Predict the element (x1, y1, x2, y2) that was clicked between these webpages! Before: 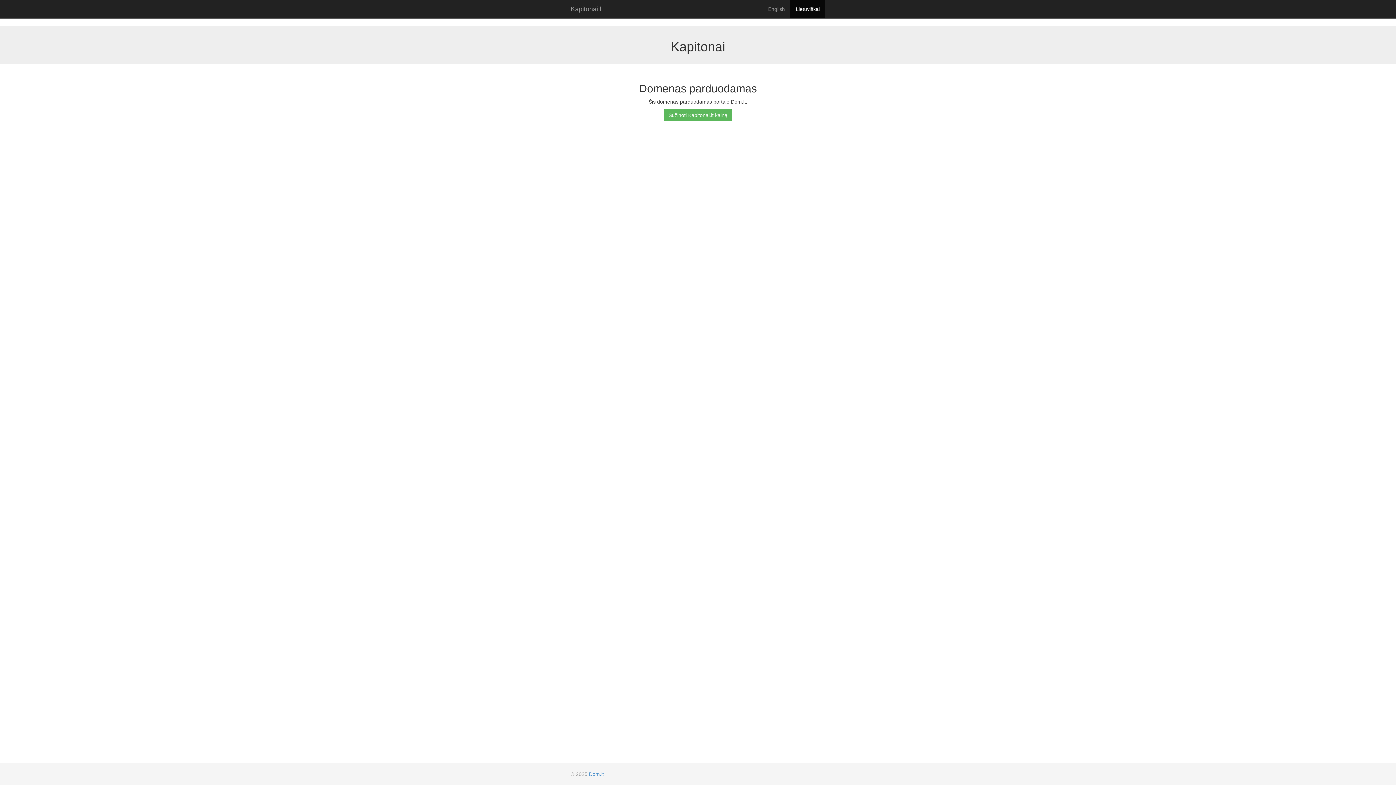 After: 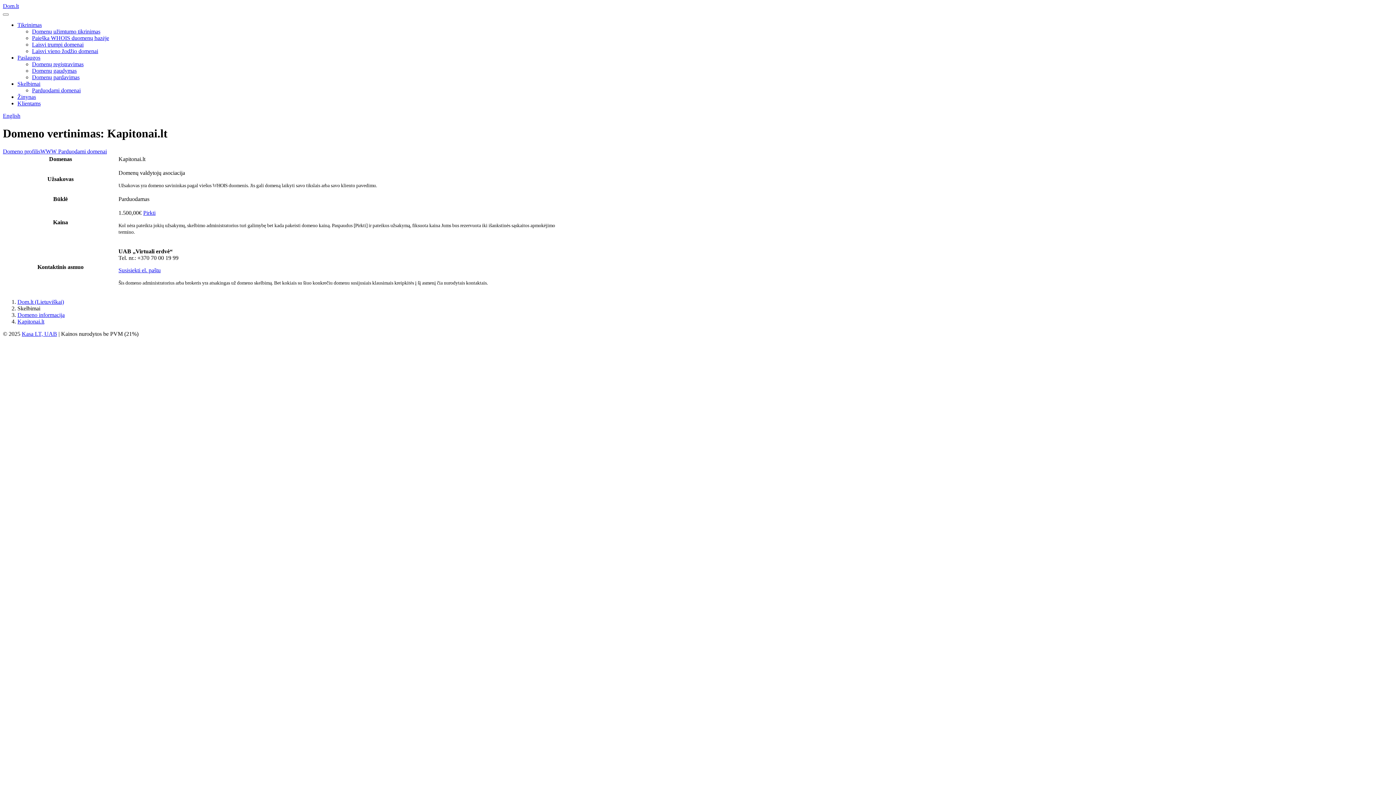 Action: label: Sužinoti Kapitonai.lt kainą bbox: (664, 109, 732, 121)